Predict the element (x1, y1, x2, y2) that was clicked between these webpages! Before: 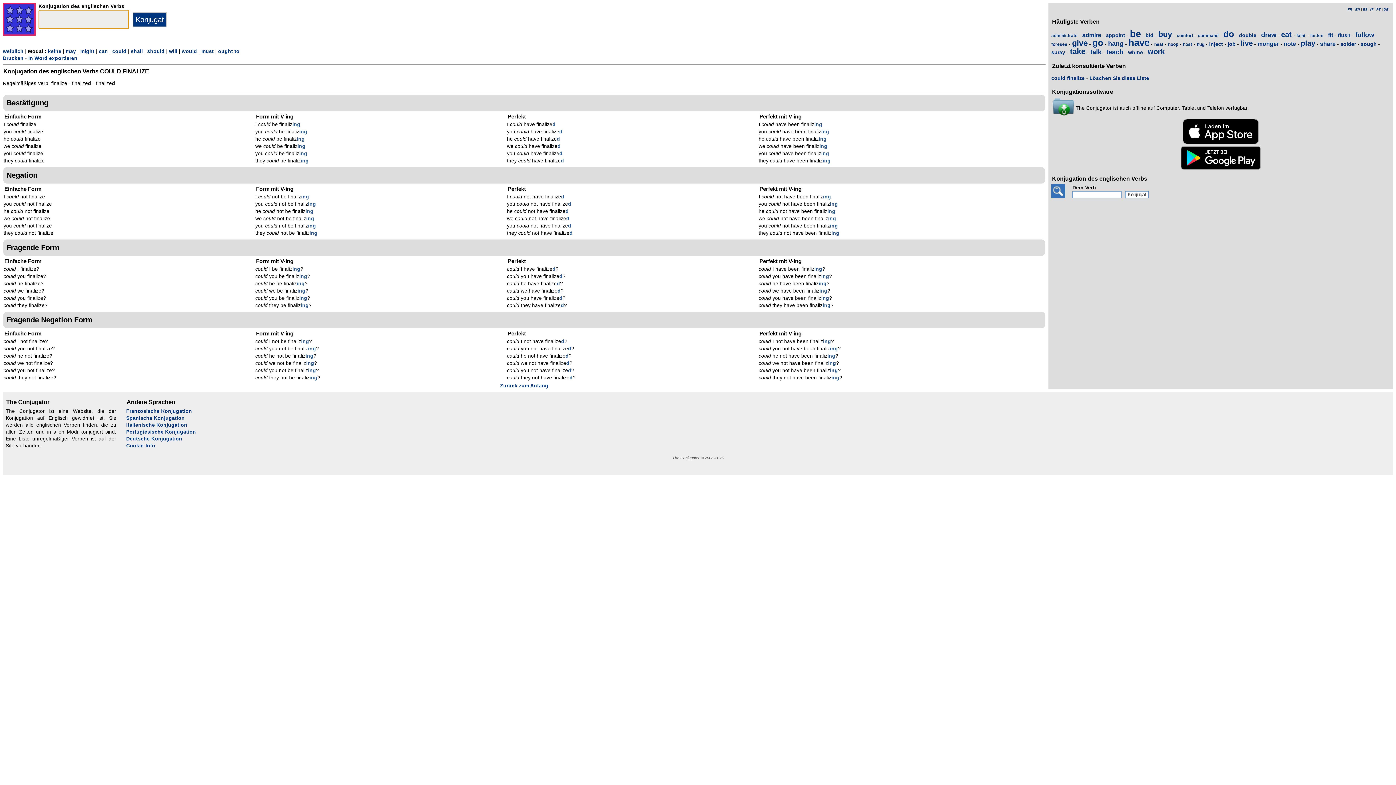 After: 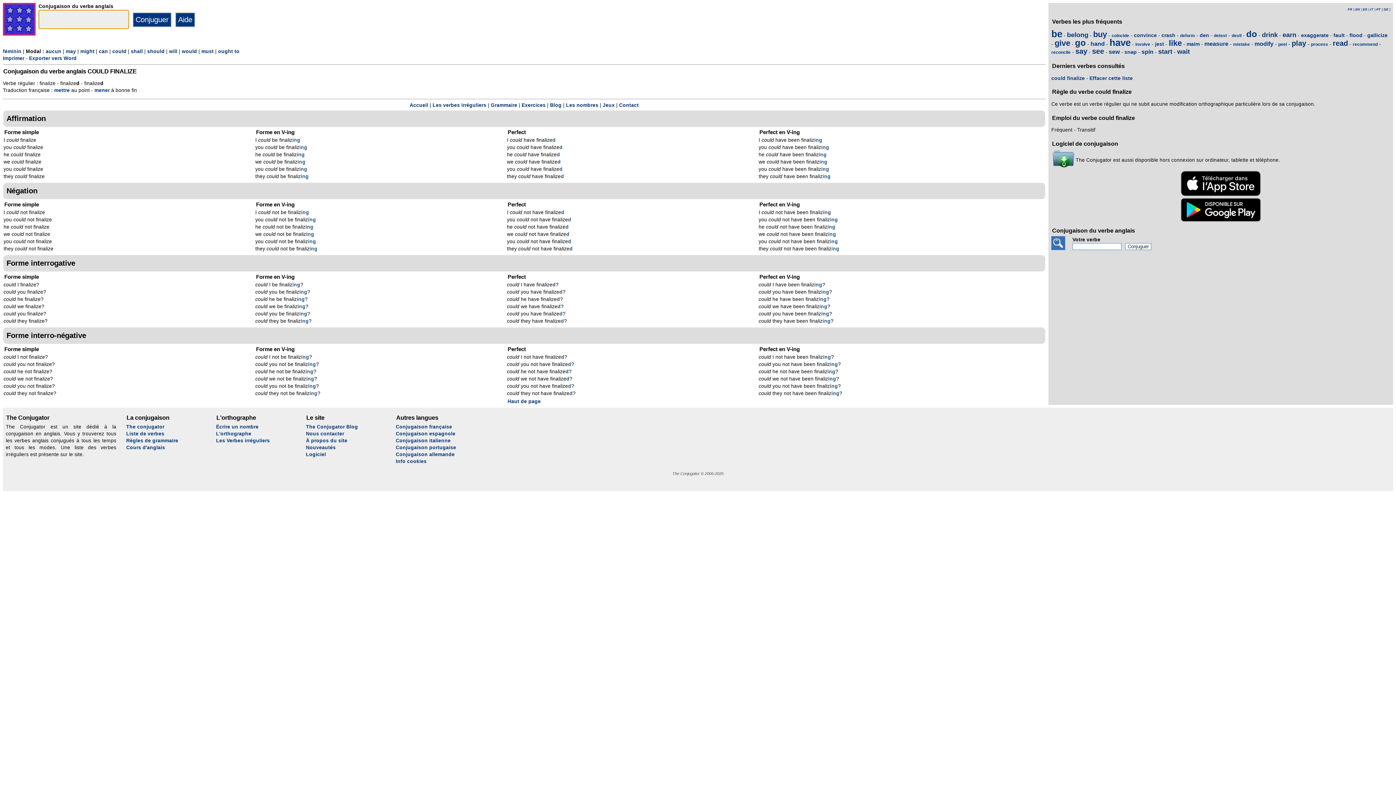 Action: bbox: (1348, 7, 1352, 11) label: FR